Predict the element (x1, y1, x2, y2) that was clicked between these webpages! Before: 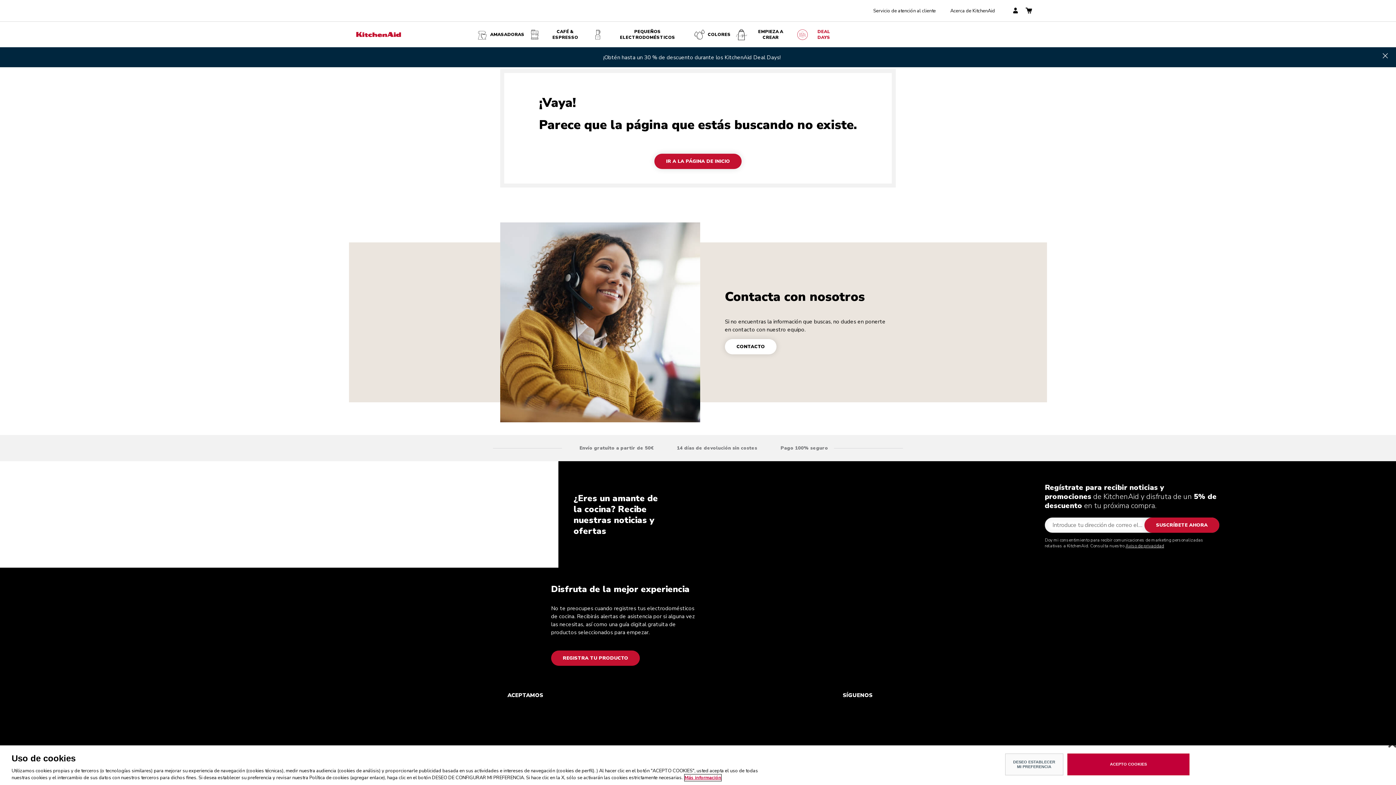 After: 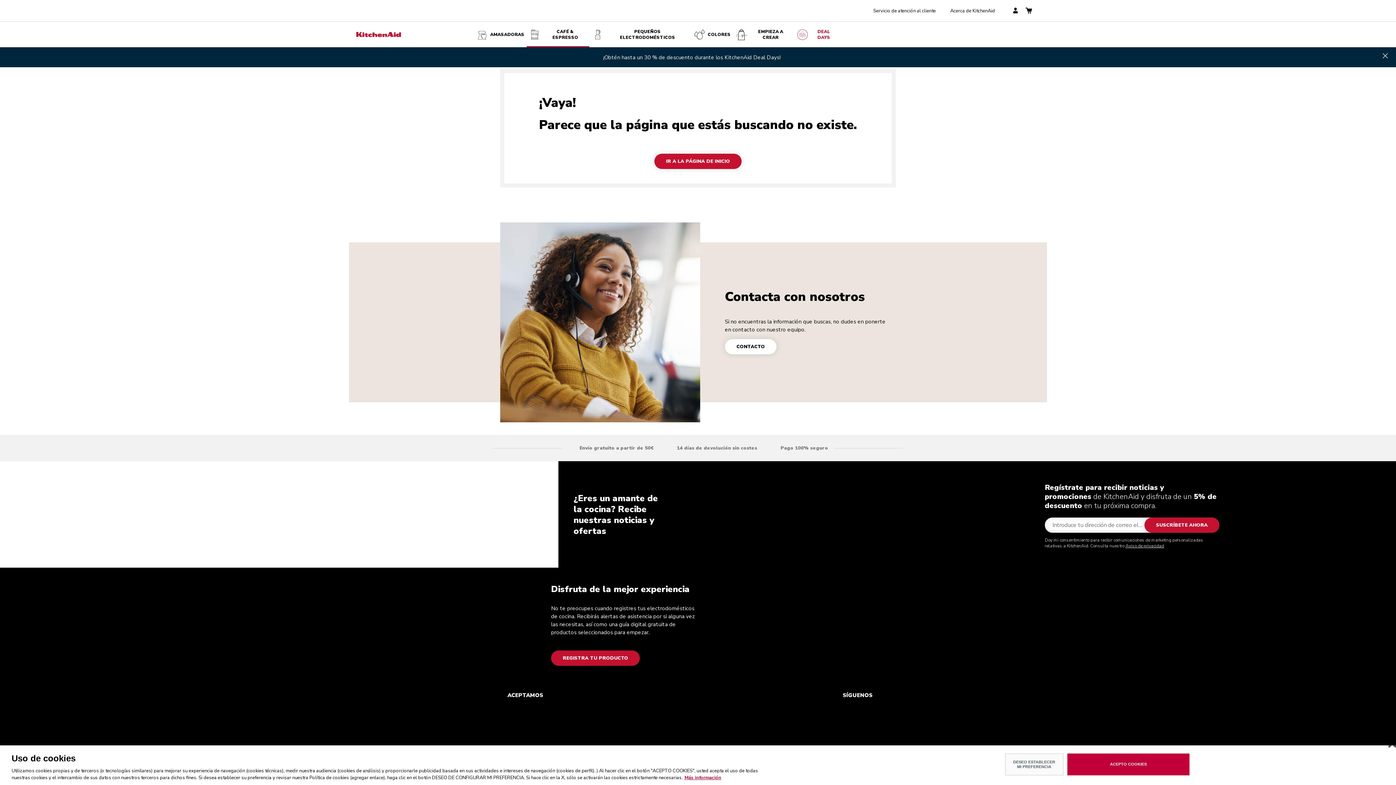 Action: label: CAFÉ & ESPRESSO bbox: (526, 21, 589, 47)